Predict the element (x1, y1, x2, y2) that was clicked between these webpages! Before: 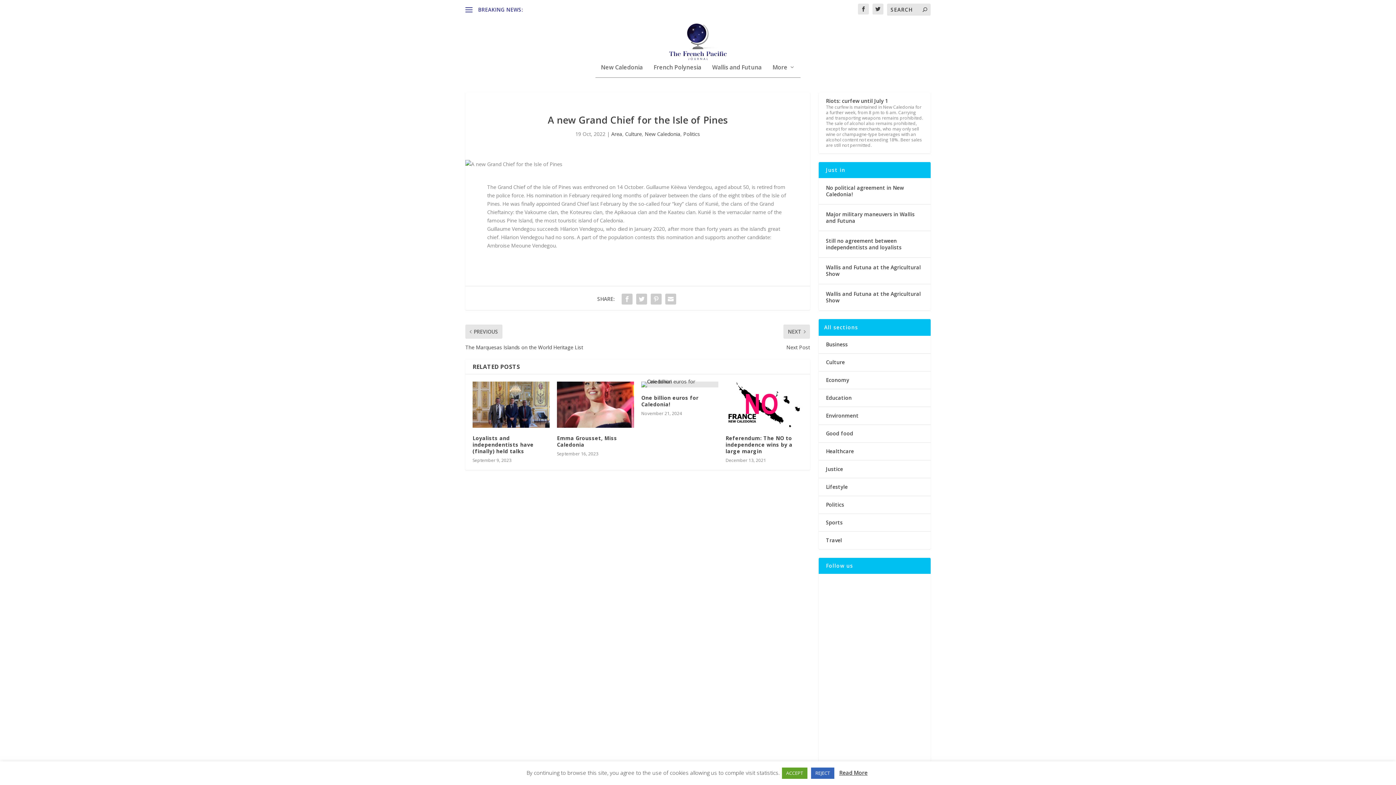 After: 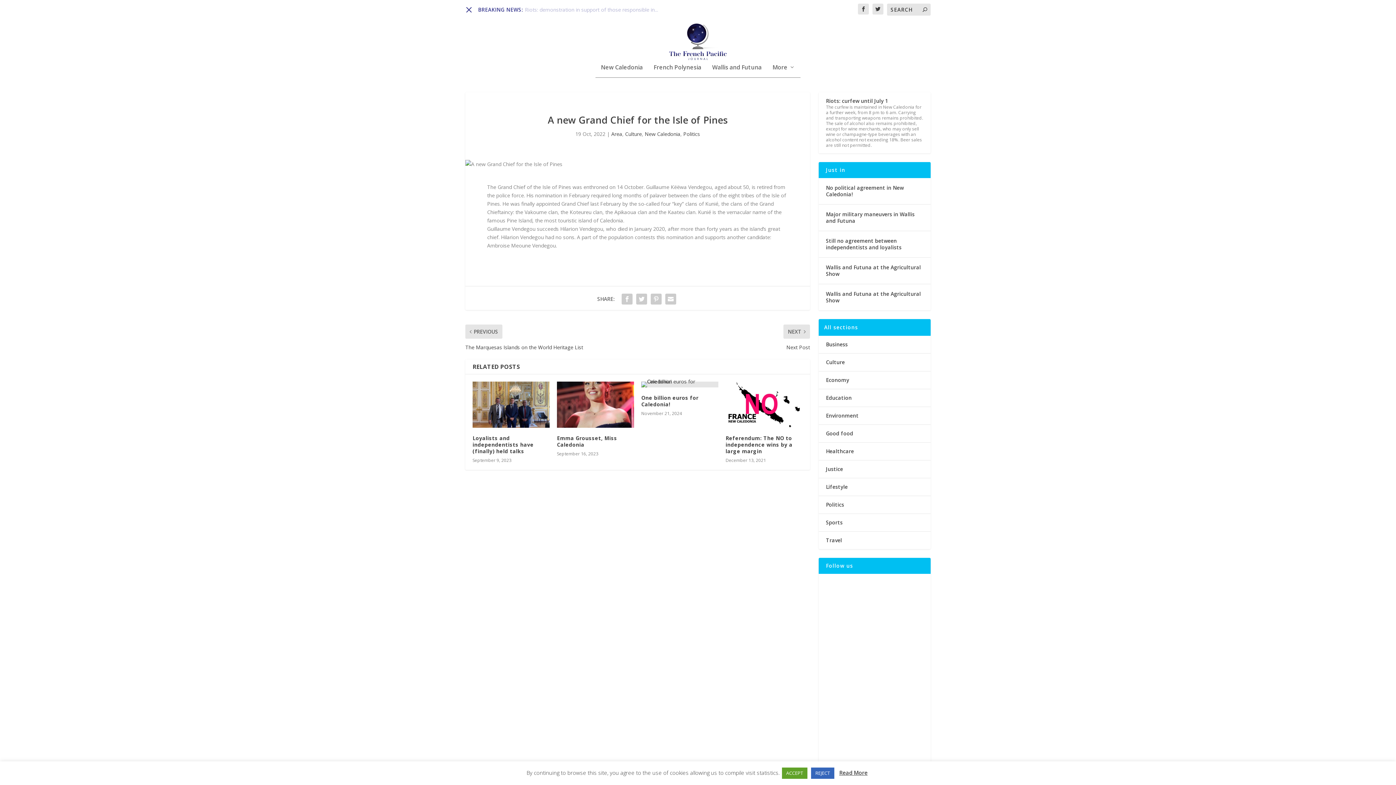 Action: bbox: (465, 6, 472, 13)